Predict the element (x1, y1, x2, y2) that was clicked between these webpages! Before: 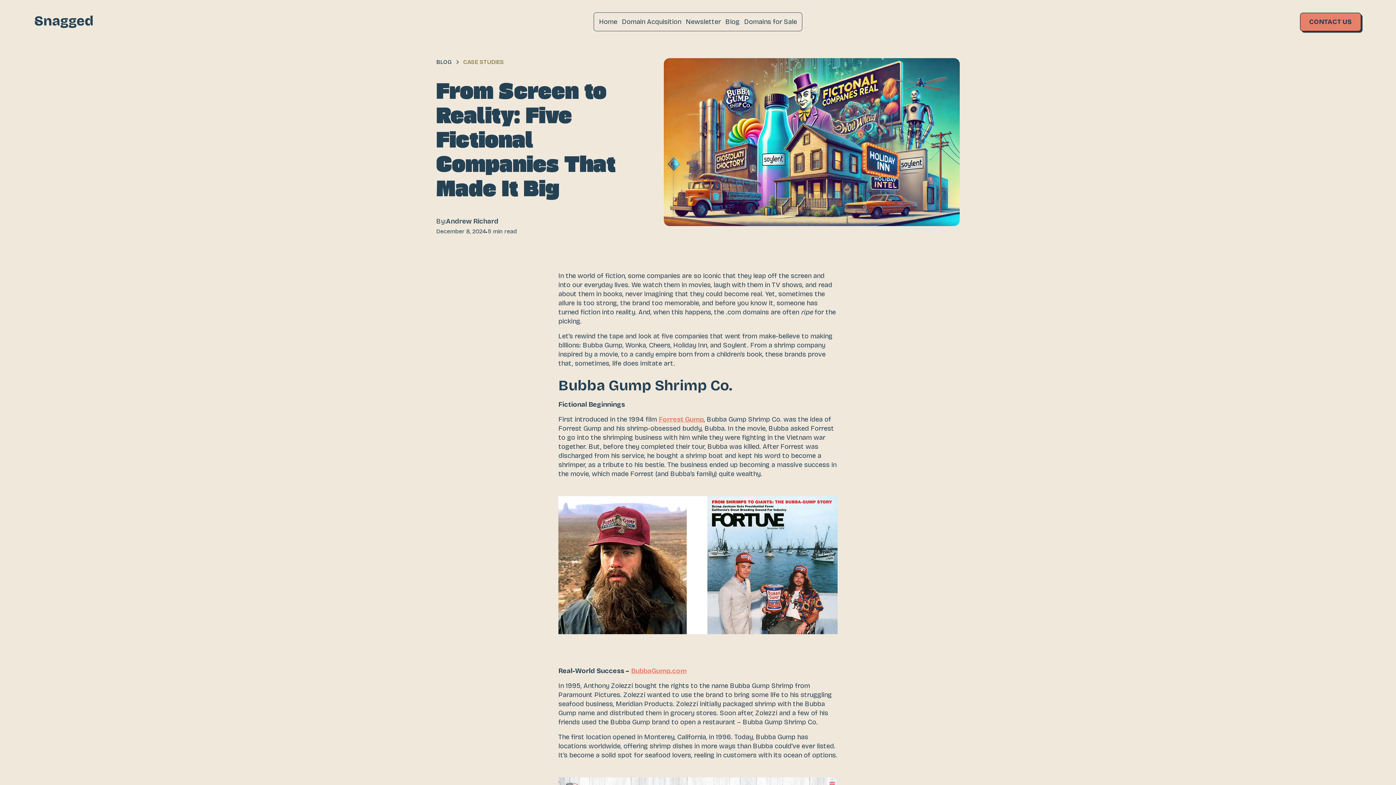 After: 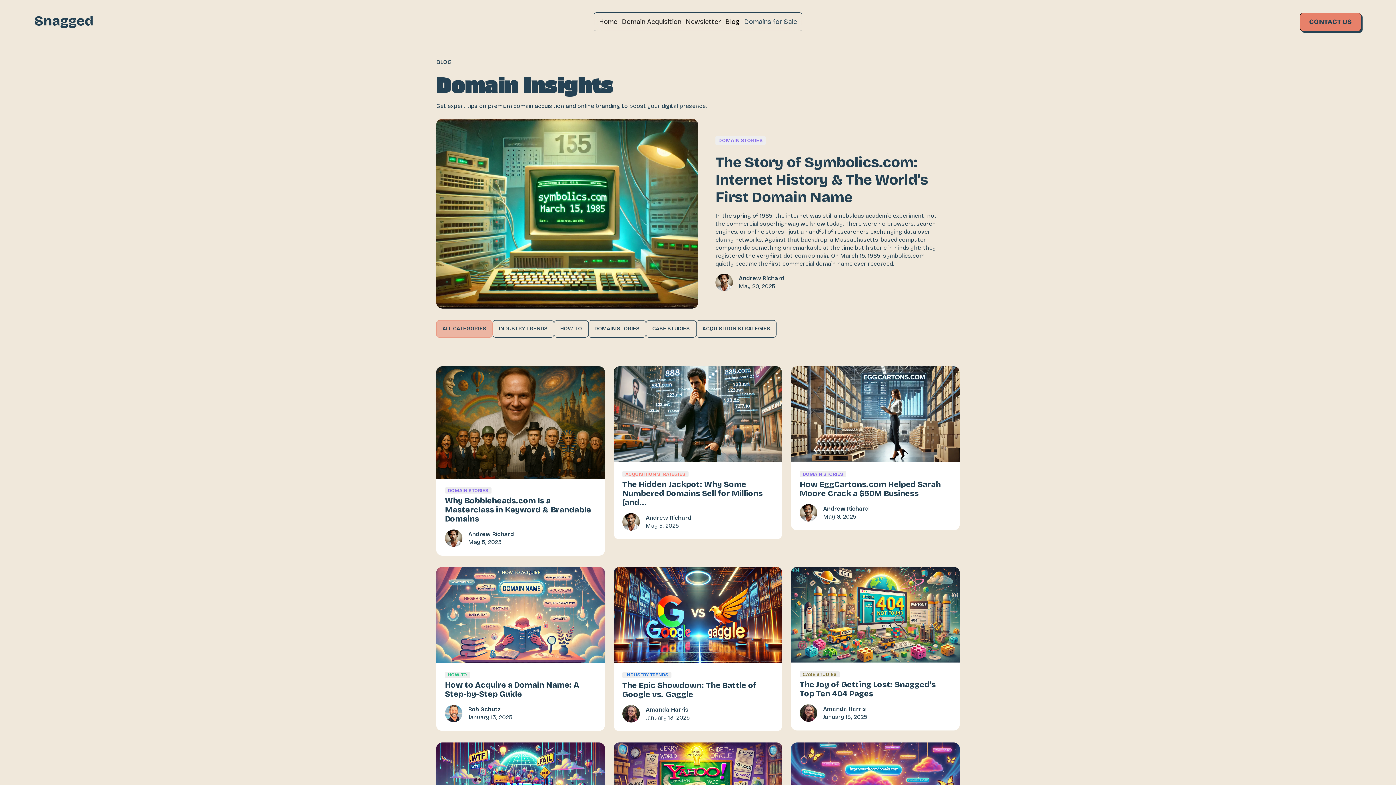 Action: bbox: (436, 58, 451, 66) label: BLOG